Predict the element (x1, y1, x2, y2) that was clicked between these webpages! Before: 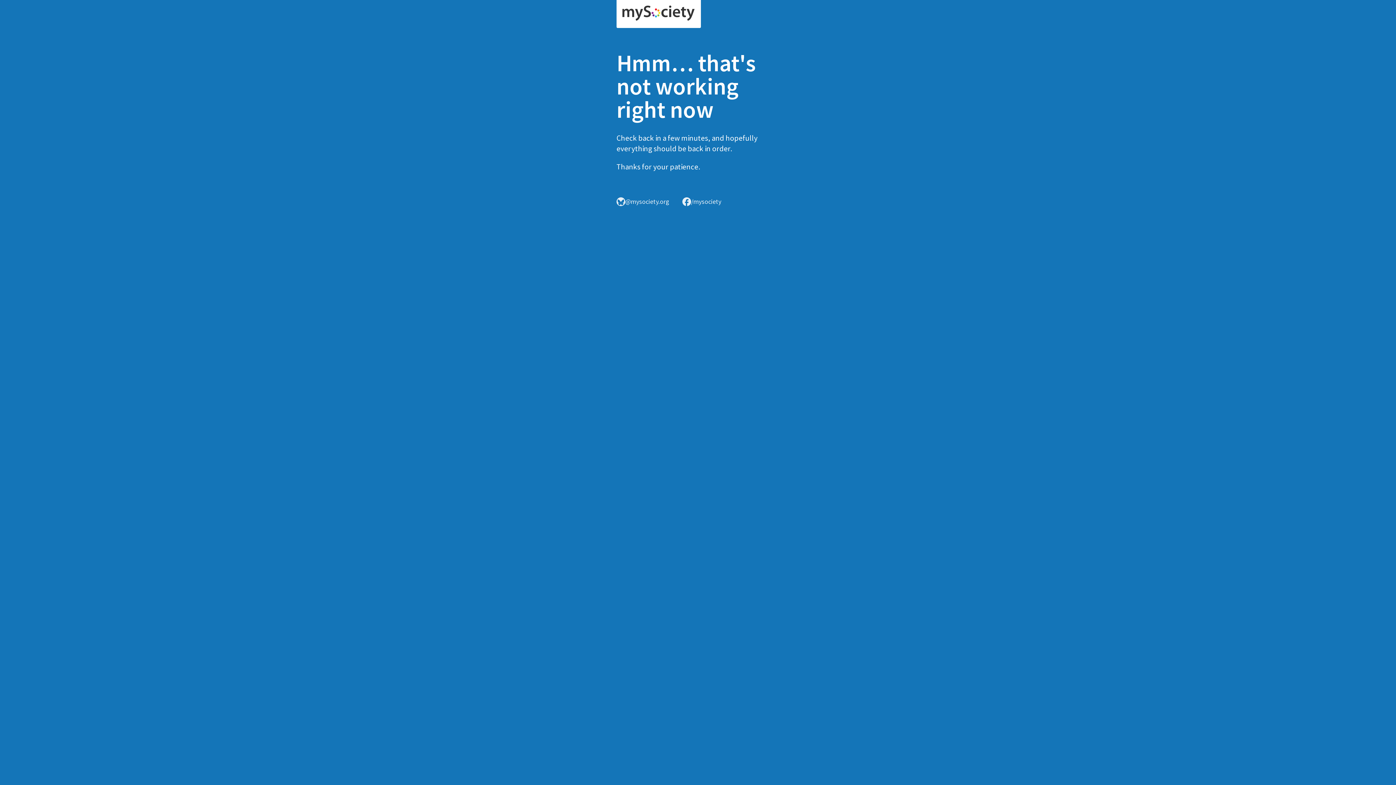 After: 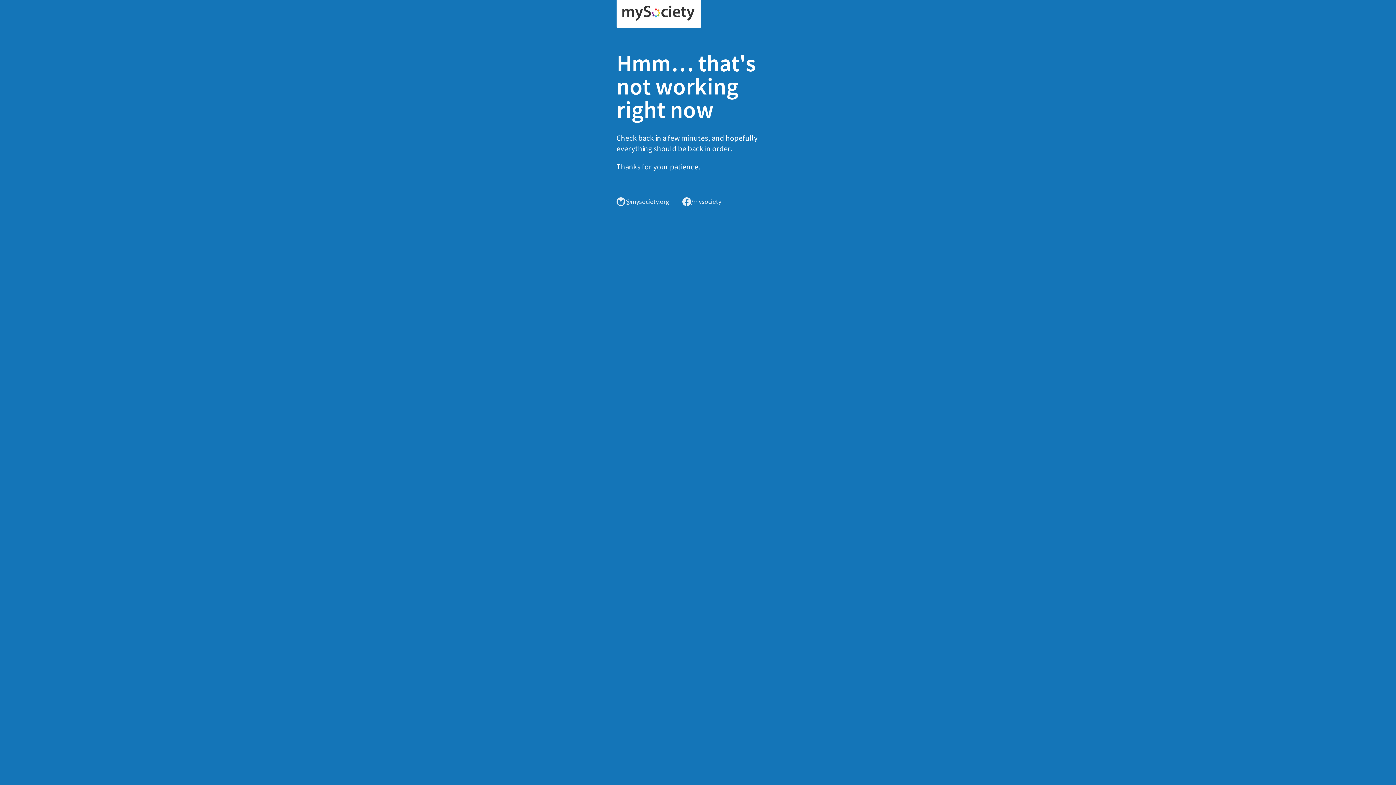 Action: bbox: (616, 0, 701, 28)